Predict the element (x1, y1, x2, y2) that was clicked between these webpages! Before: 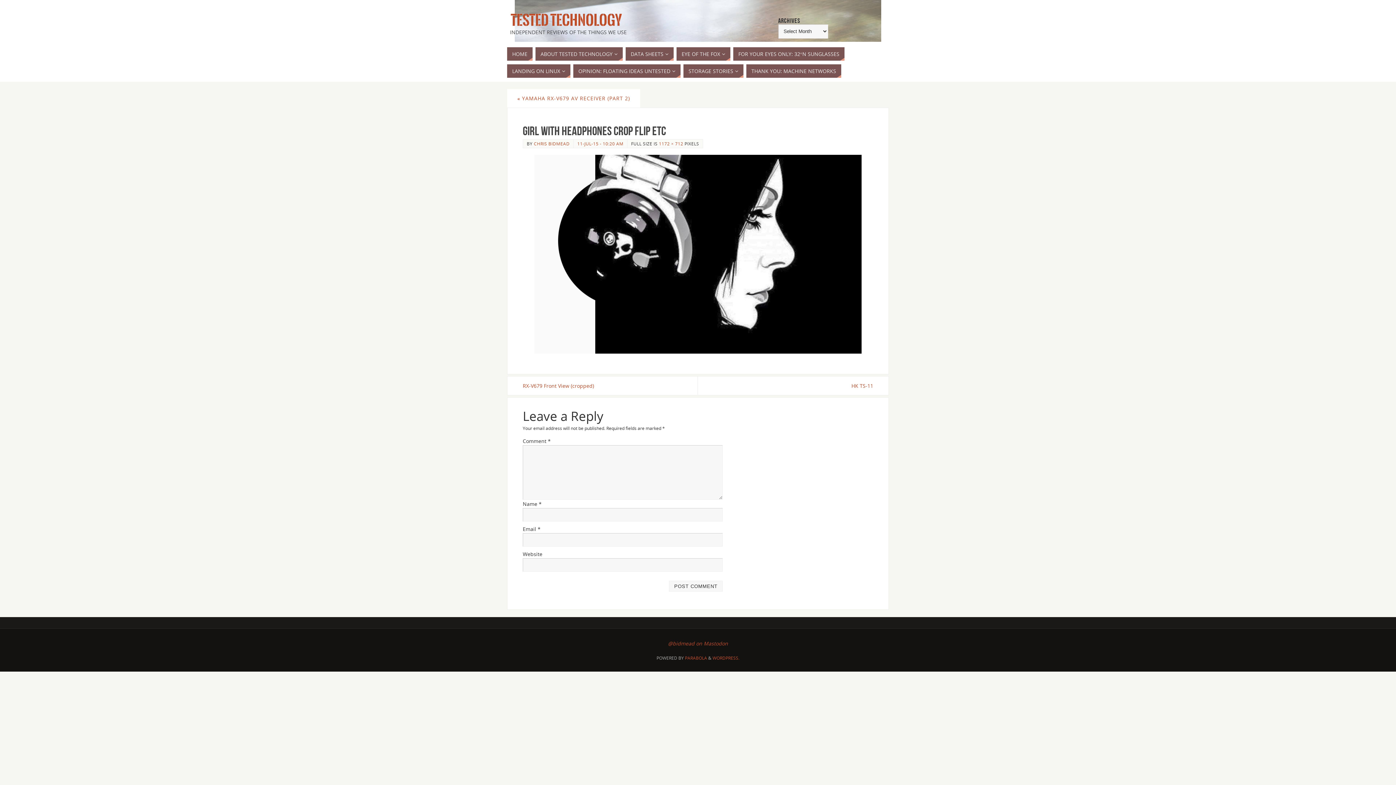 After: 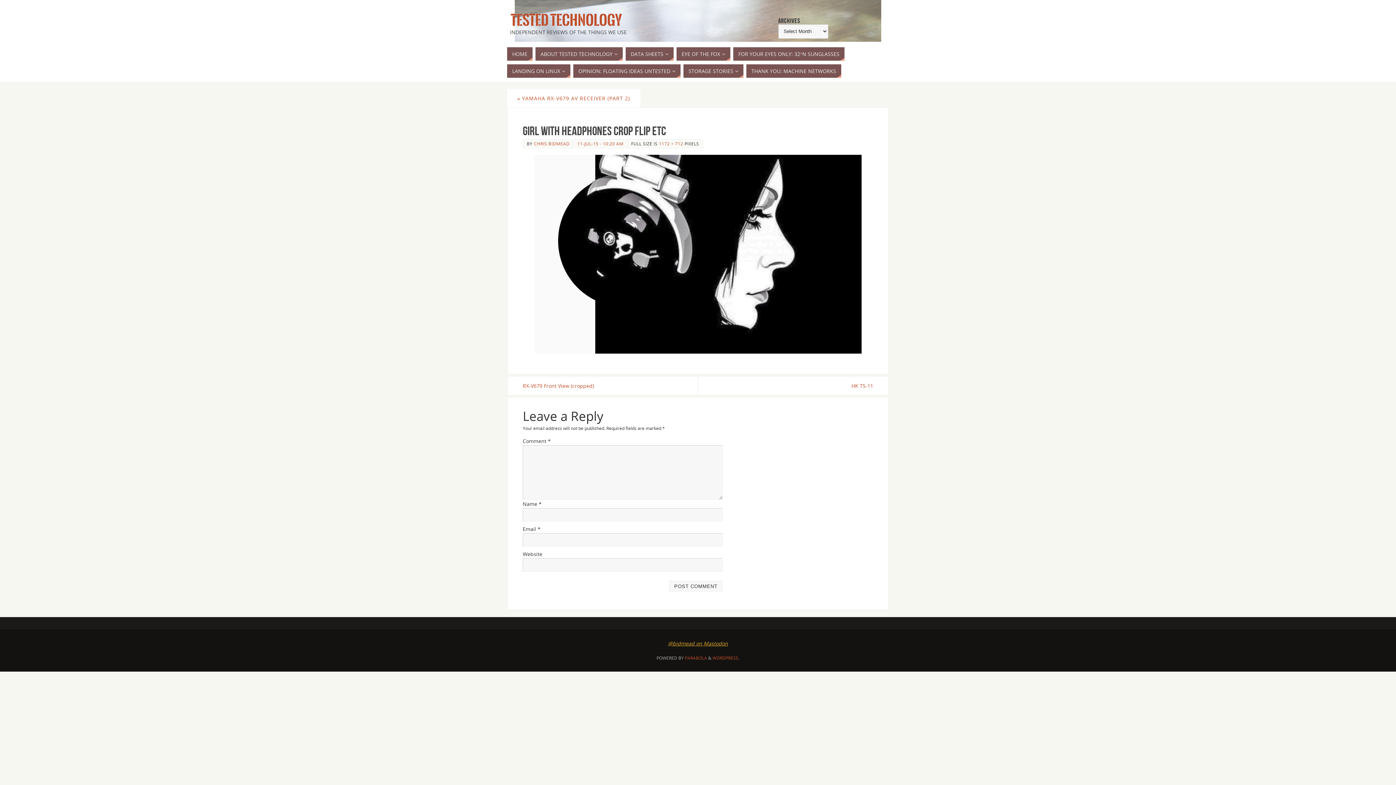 Action: bbox: (668, 640, 728, 647) label: @bidmead on Mastodon